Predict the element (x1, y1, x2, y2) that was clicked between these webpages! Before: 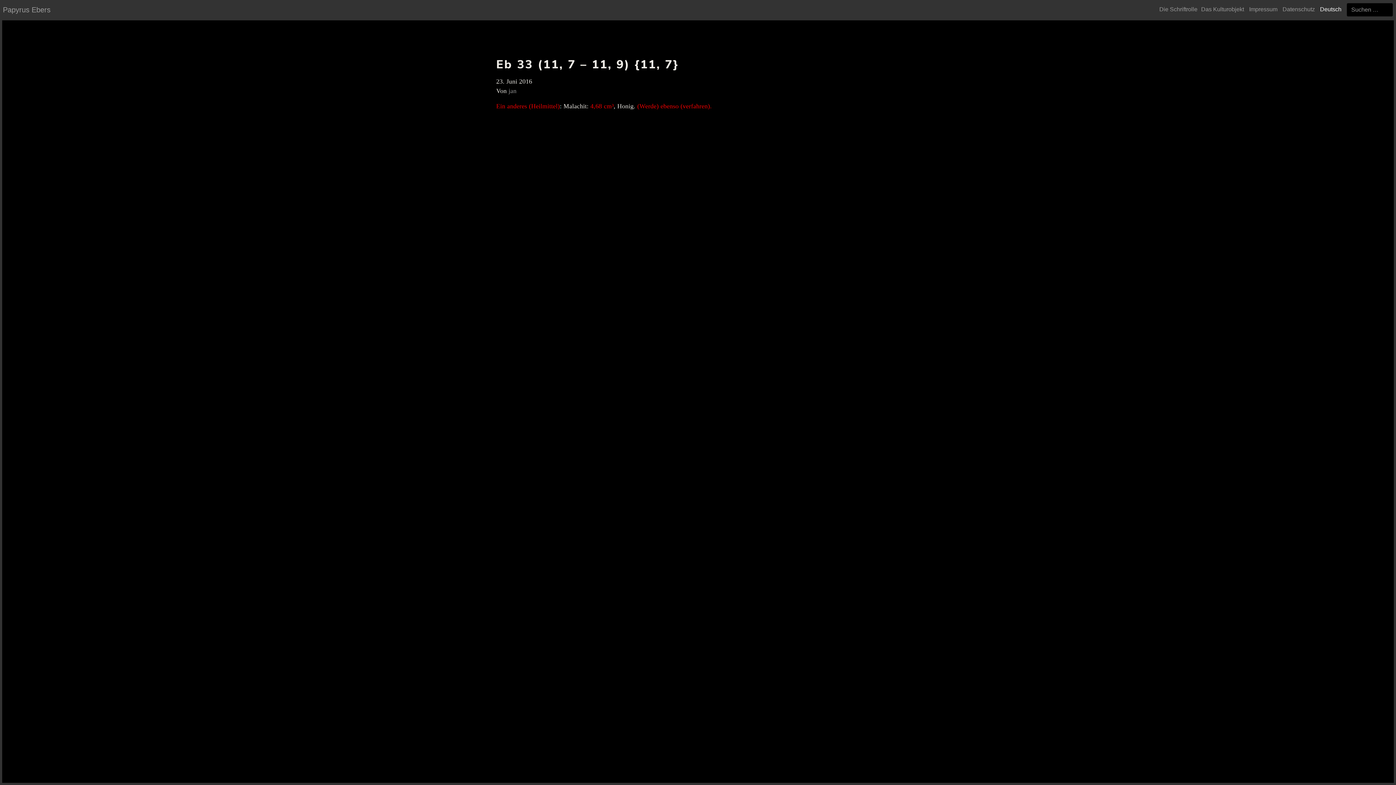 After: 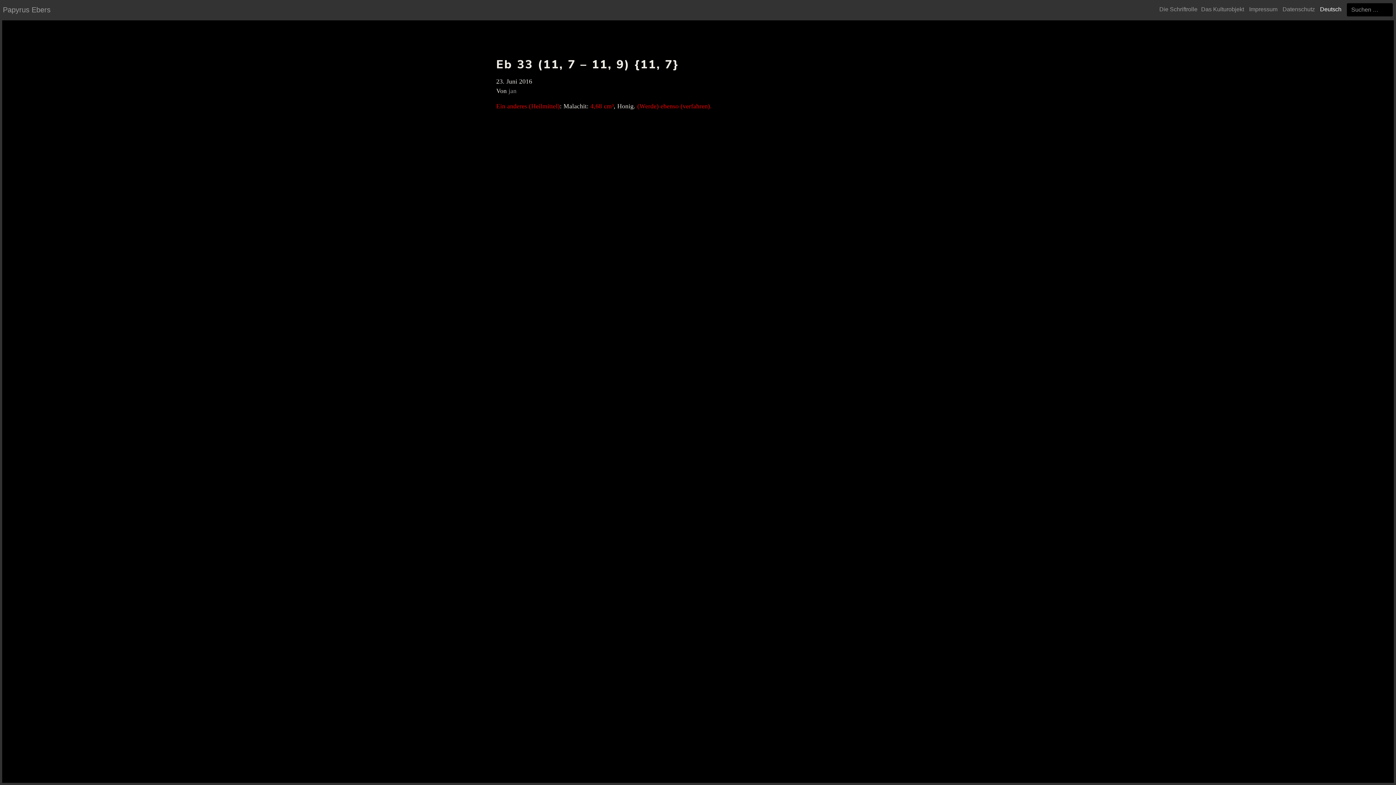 Action: label: Deutsch bbox: (1320, 6, 1341, 12)